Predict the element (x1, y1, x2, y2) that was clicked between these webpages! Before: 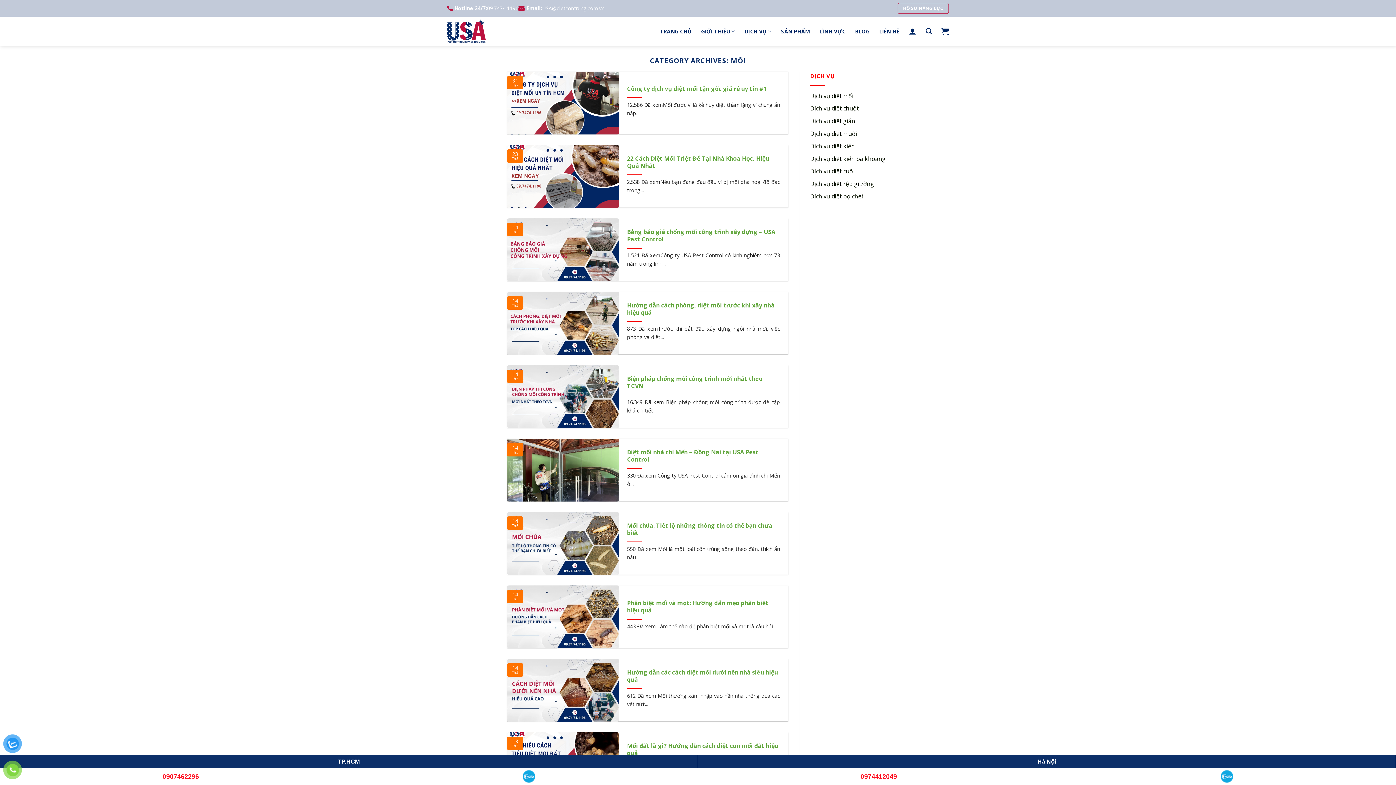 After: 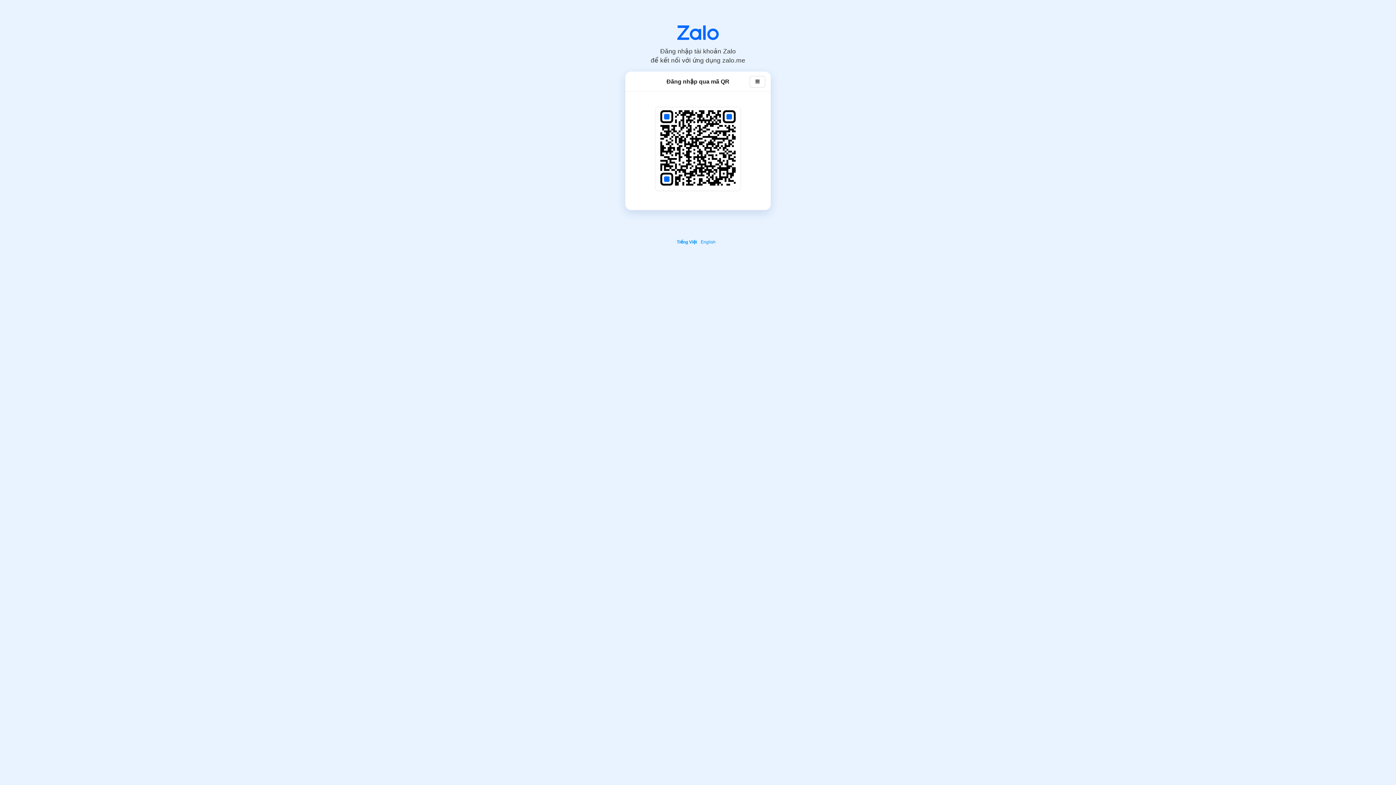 Action: bbox: (360, 770, 697, 783)